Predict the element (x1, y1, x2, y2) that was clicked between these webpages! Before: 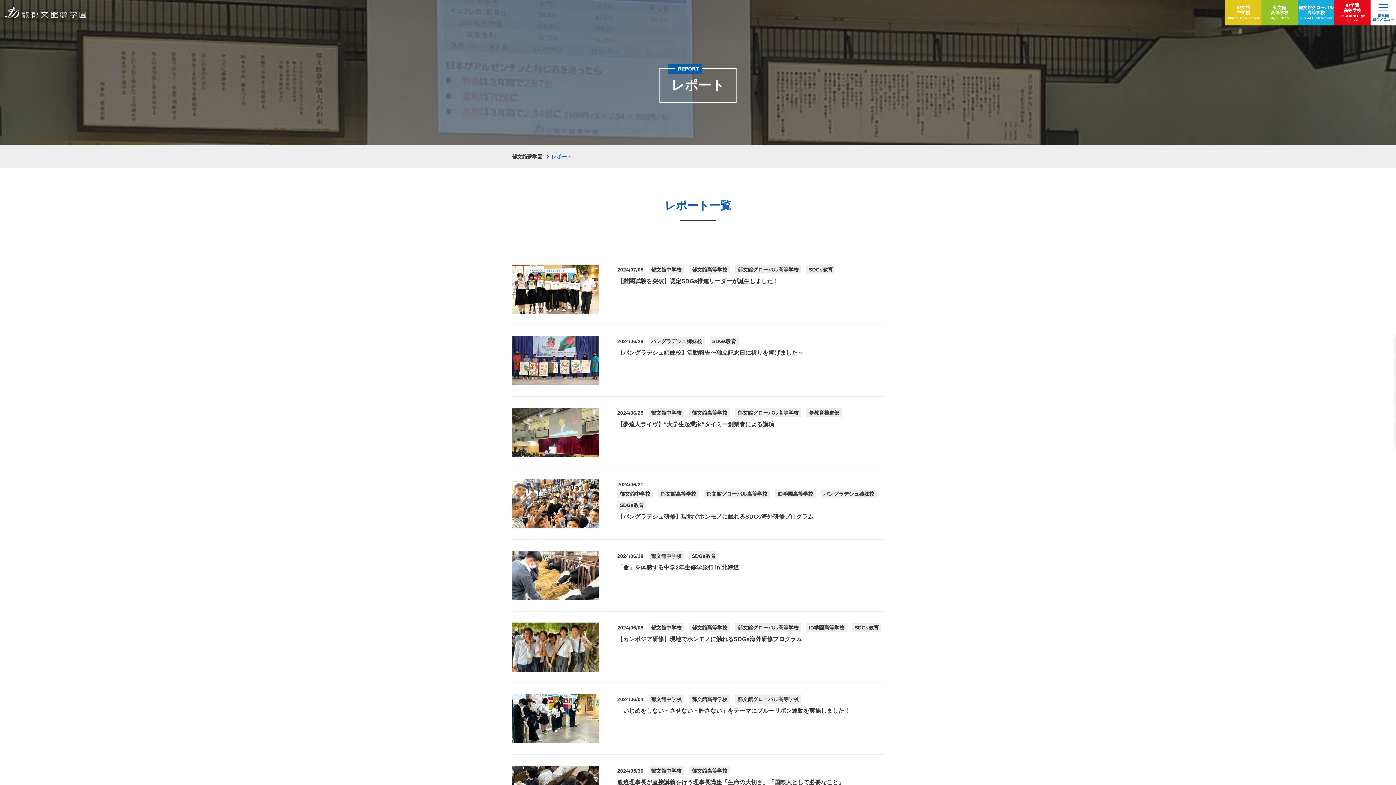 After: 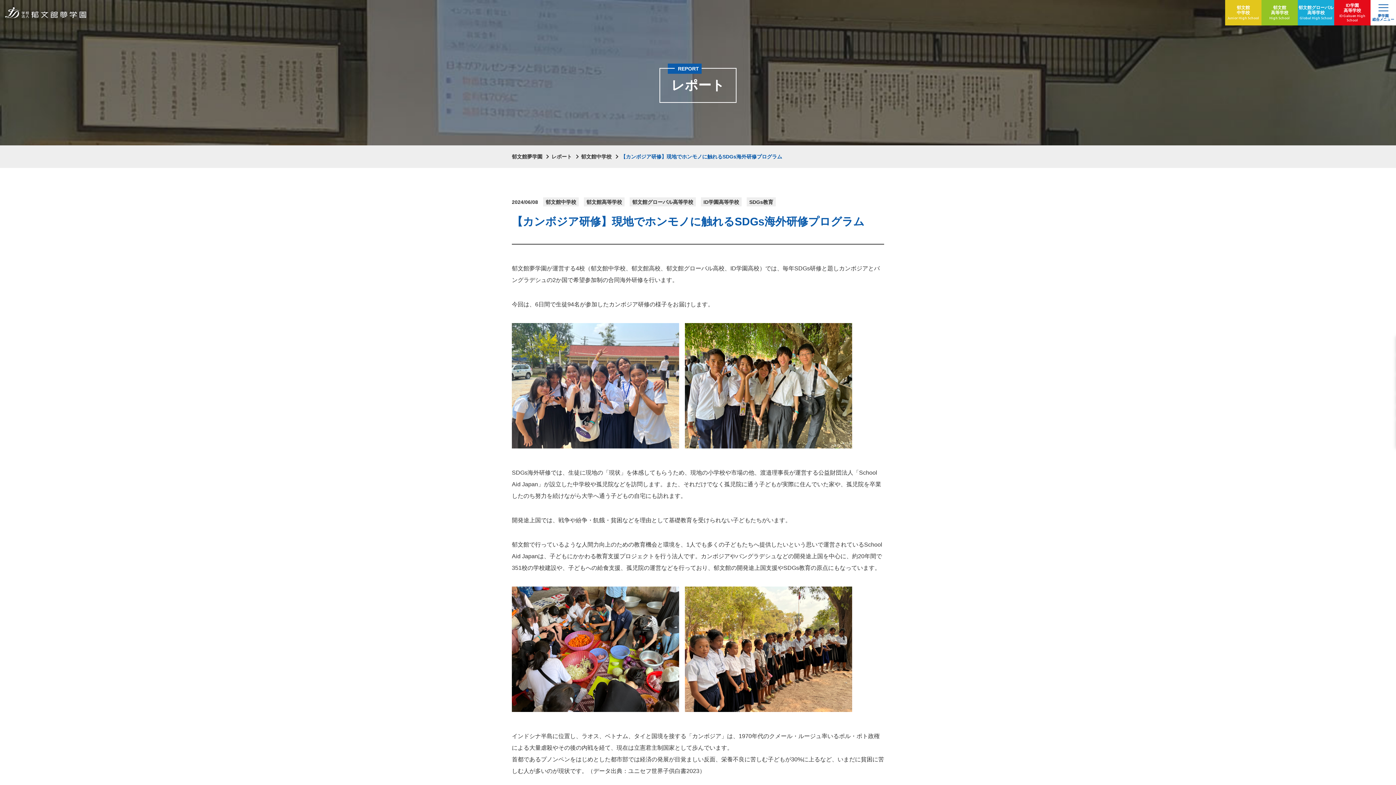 Action: bbox: (512, 611, 884, 682) label: 2024/06/08

郁文館中学校
郁文館高等学校
郁文館グローバル高等学校
ID学園高等学校
SDGs教育

【カンボジア研修】現地でホンモノに触れるSDGs海外研修プログラム